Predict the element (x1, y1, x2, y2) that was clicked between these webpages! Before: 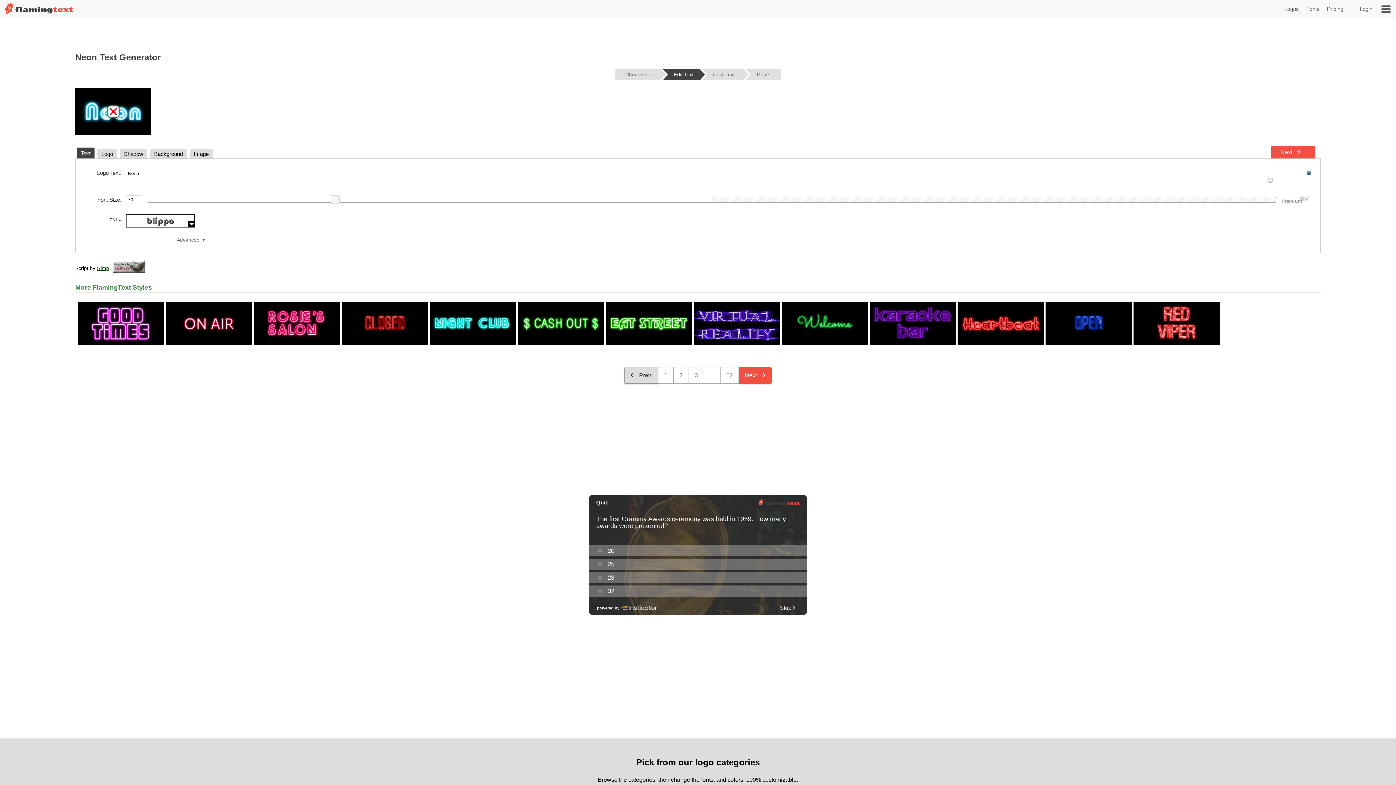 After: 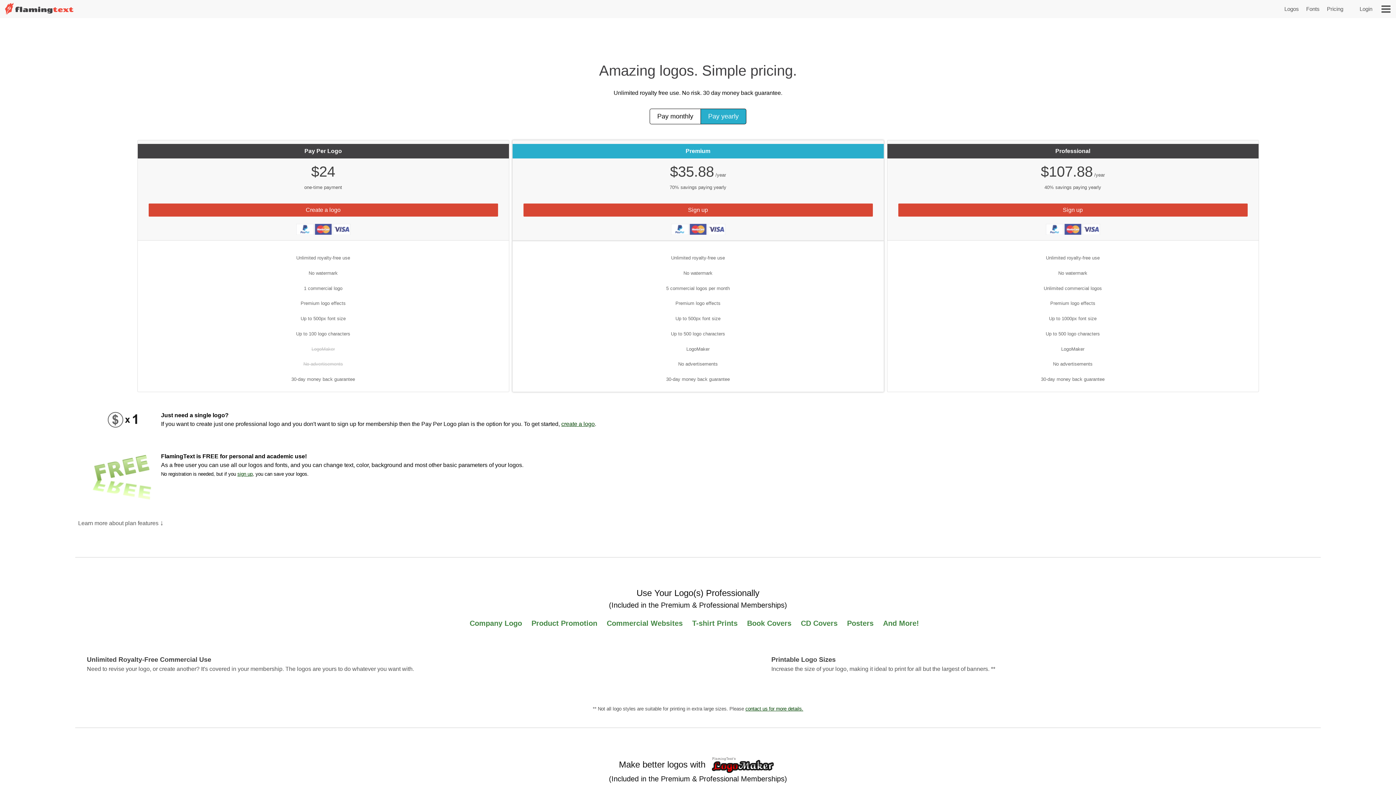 Action: bbox: (1327, 5, 1343, 12) label: Pricing